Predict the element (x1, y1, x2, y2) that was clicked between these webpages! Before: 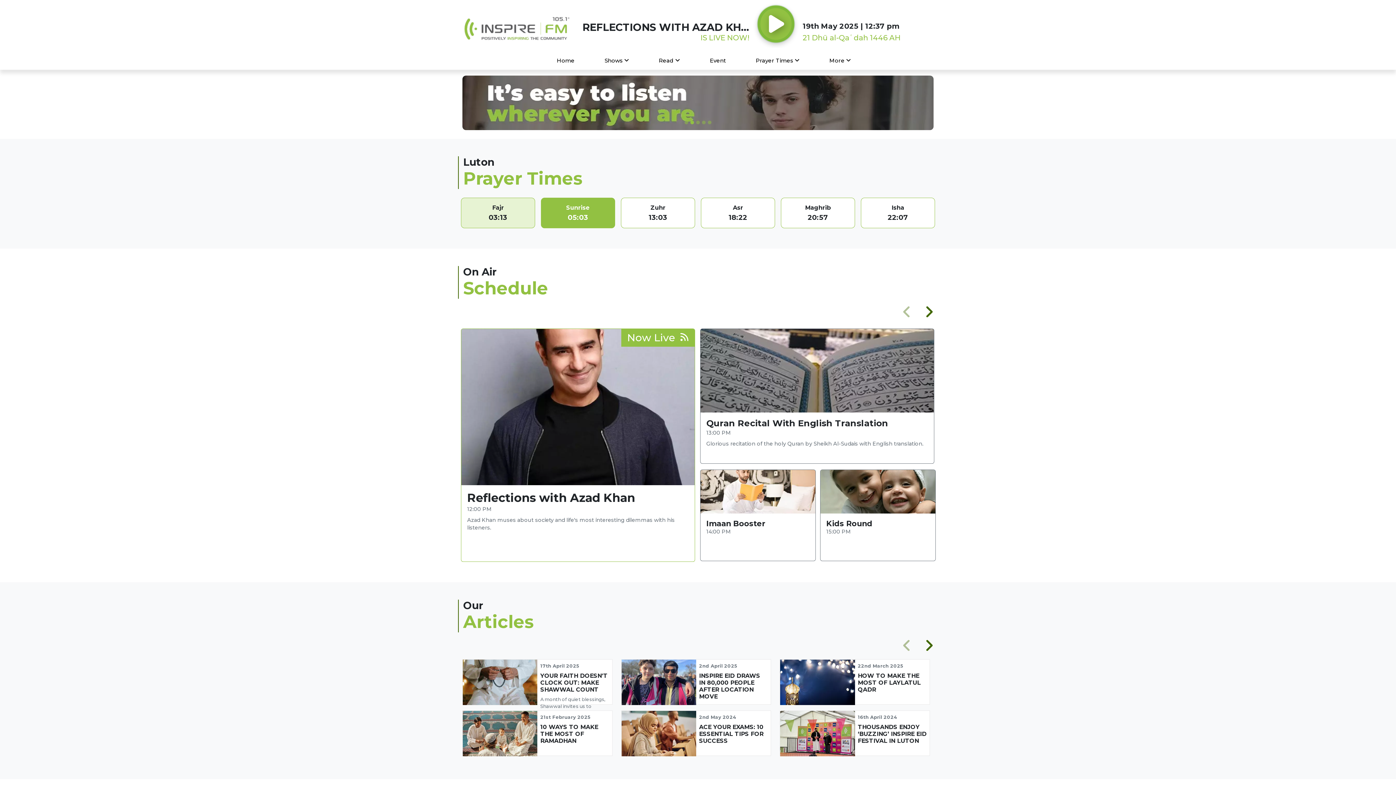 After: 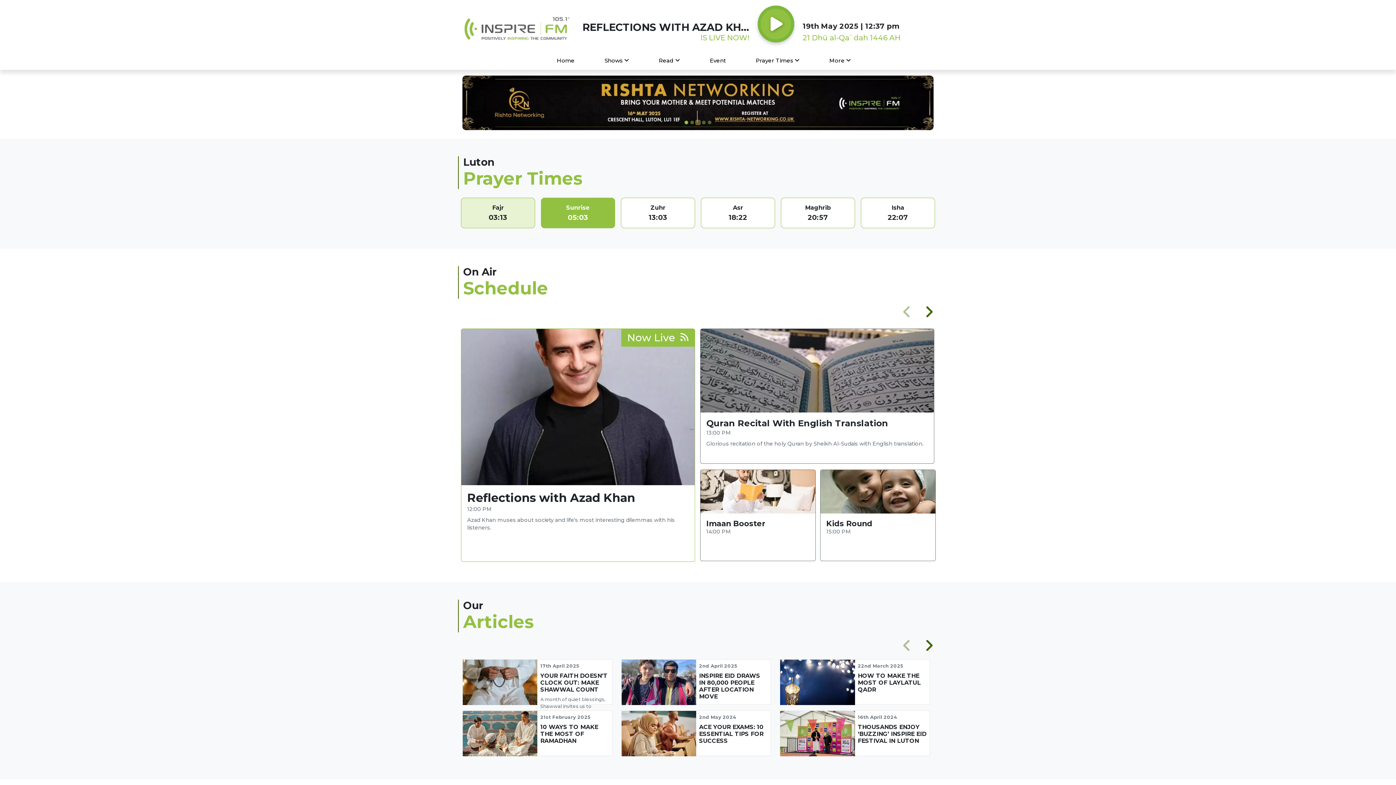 Action: label: Slide 3 bbox: (696, 120, 700, 124)